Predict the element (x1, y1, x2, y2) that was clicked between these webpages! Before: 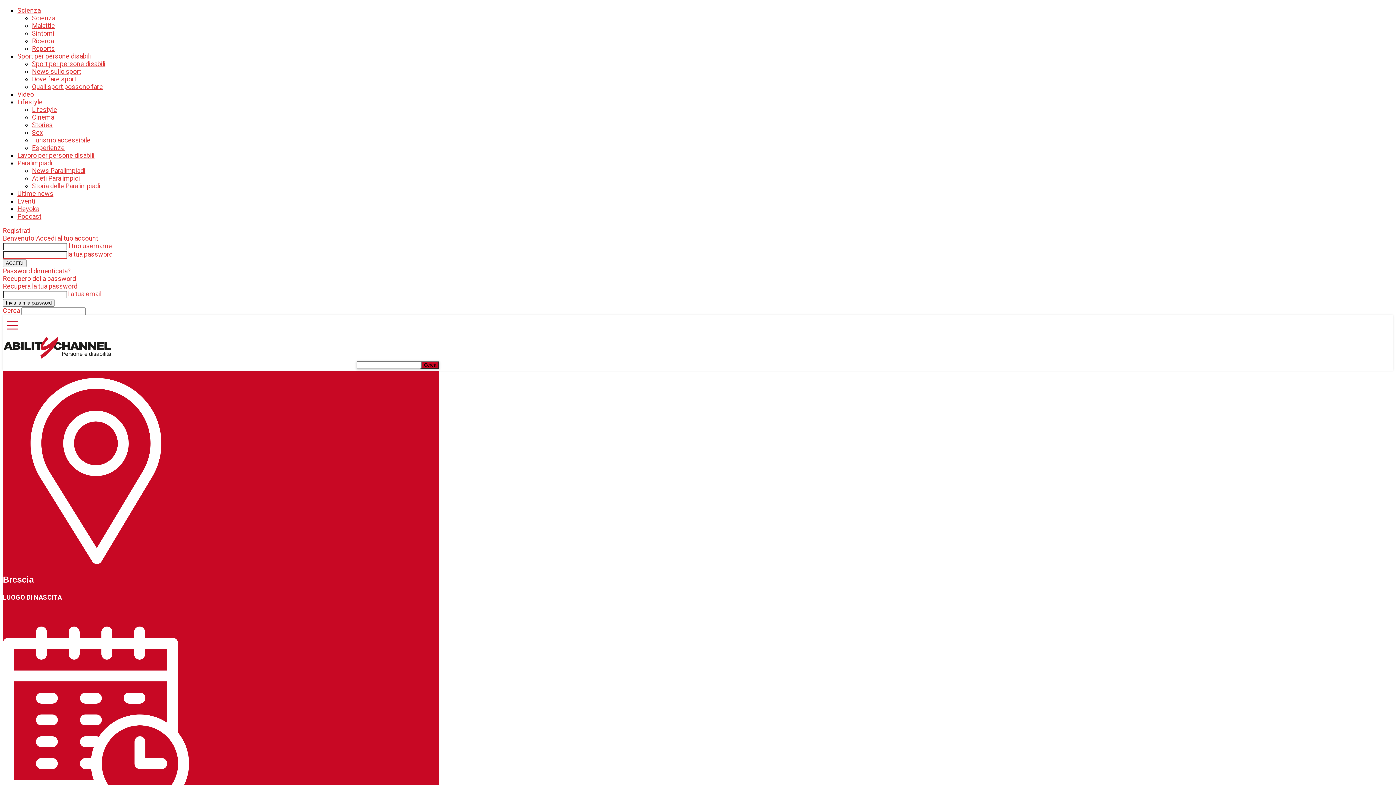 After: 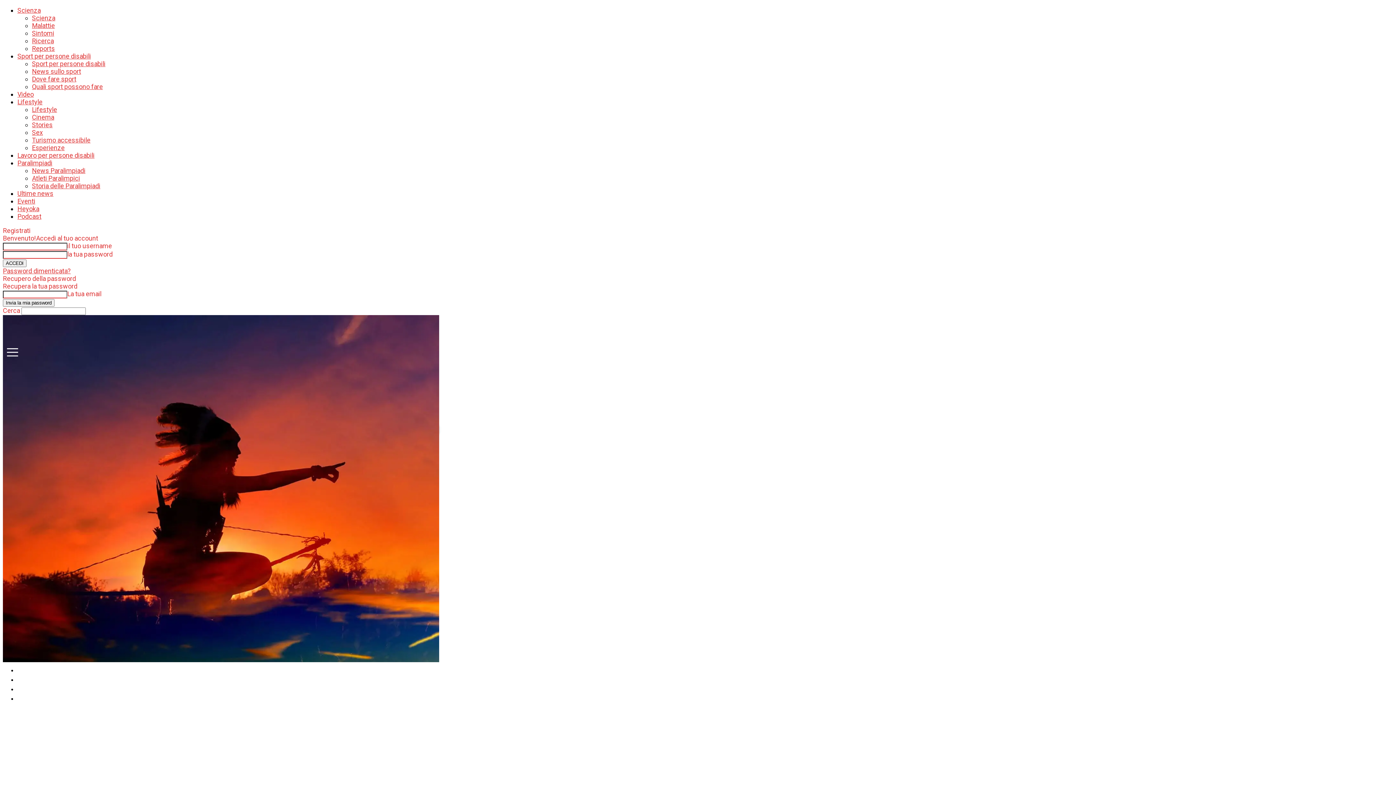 Action: bbox: (17, 205, 39, 212) label: Heyoka